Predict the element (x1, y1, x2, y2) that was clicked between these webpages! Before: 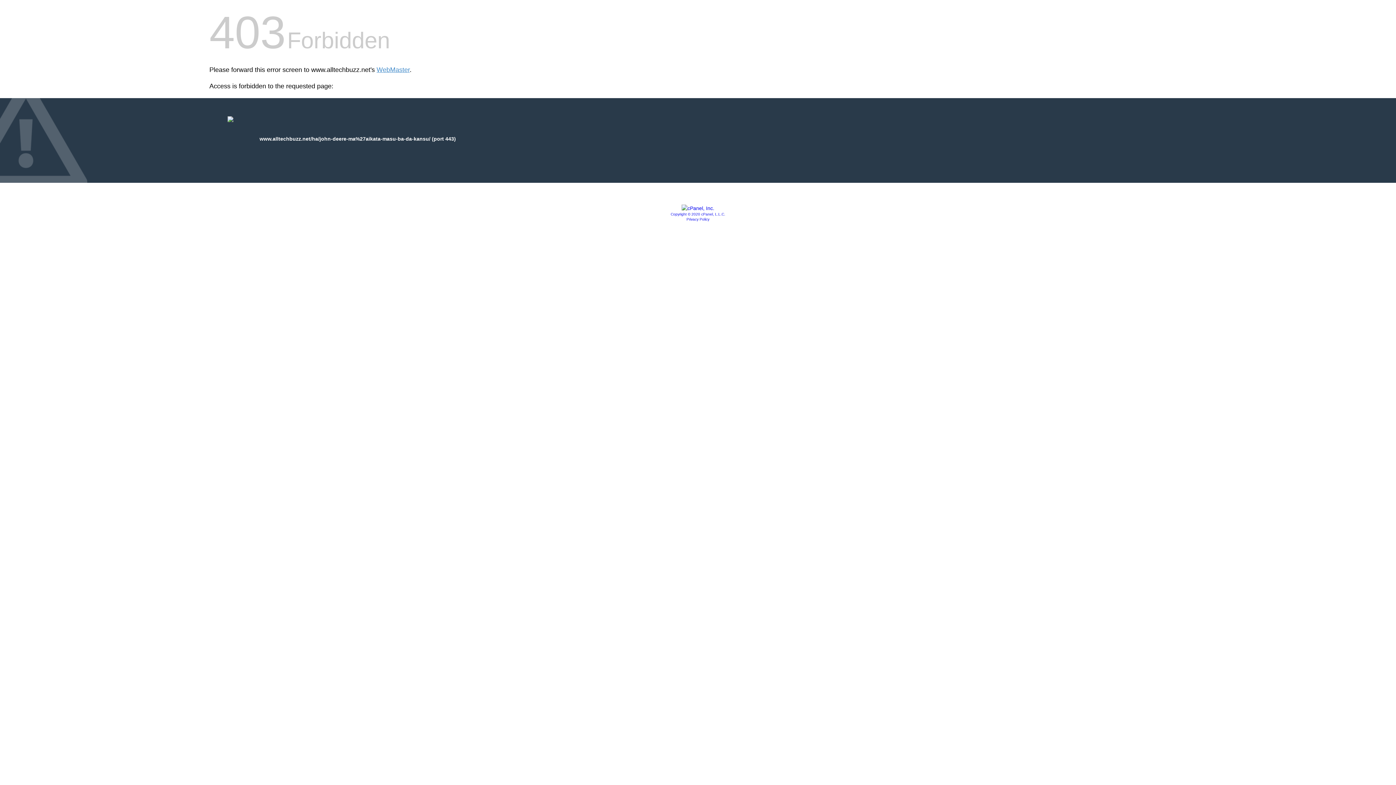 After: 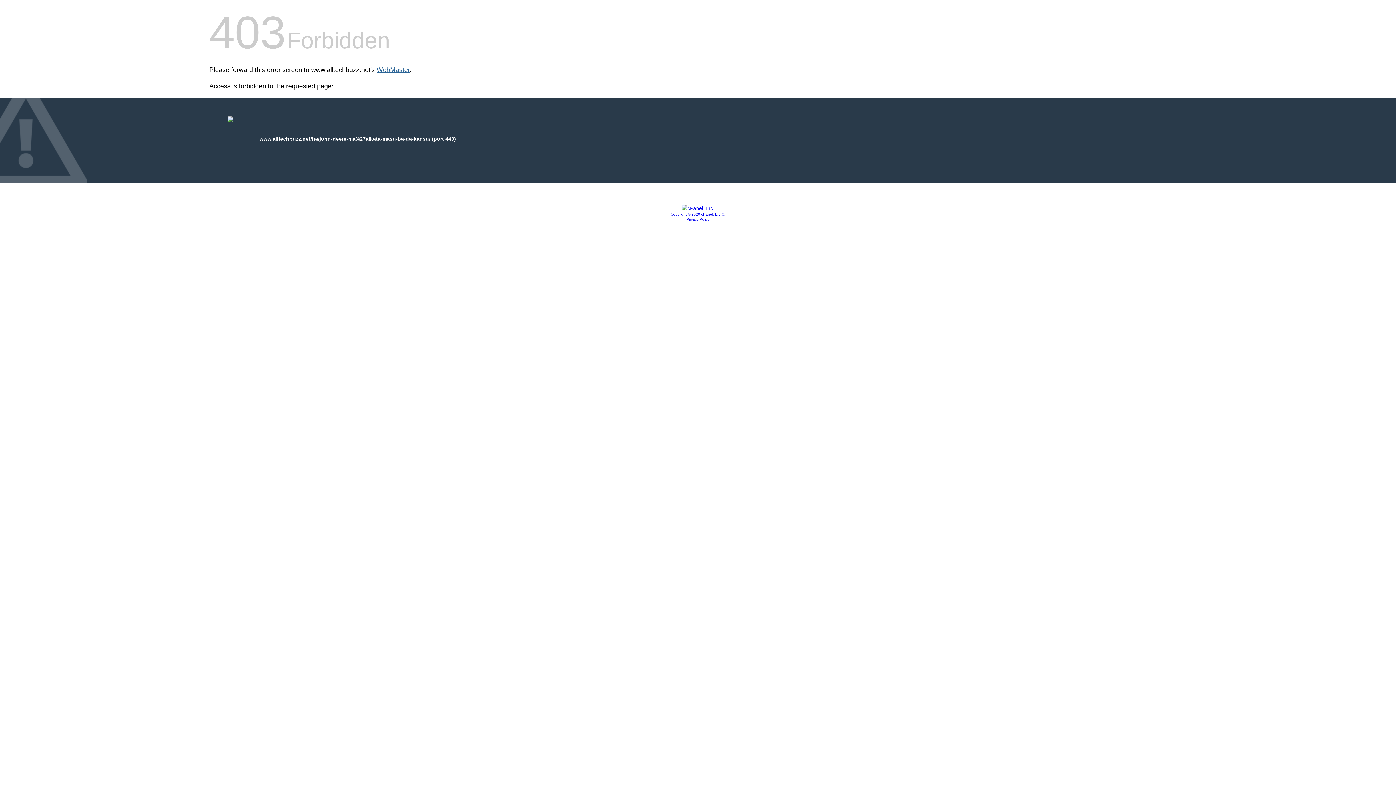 Action: label: WebMaster bbox: (376, 66, 409, 73)